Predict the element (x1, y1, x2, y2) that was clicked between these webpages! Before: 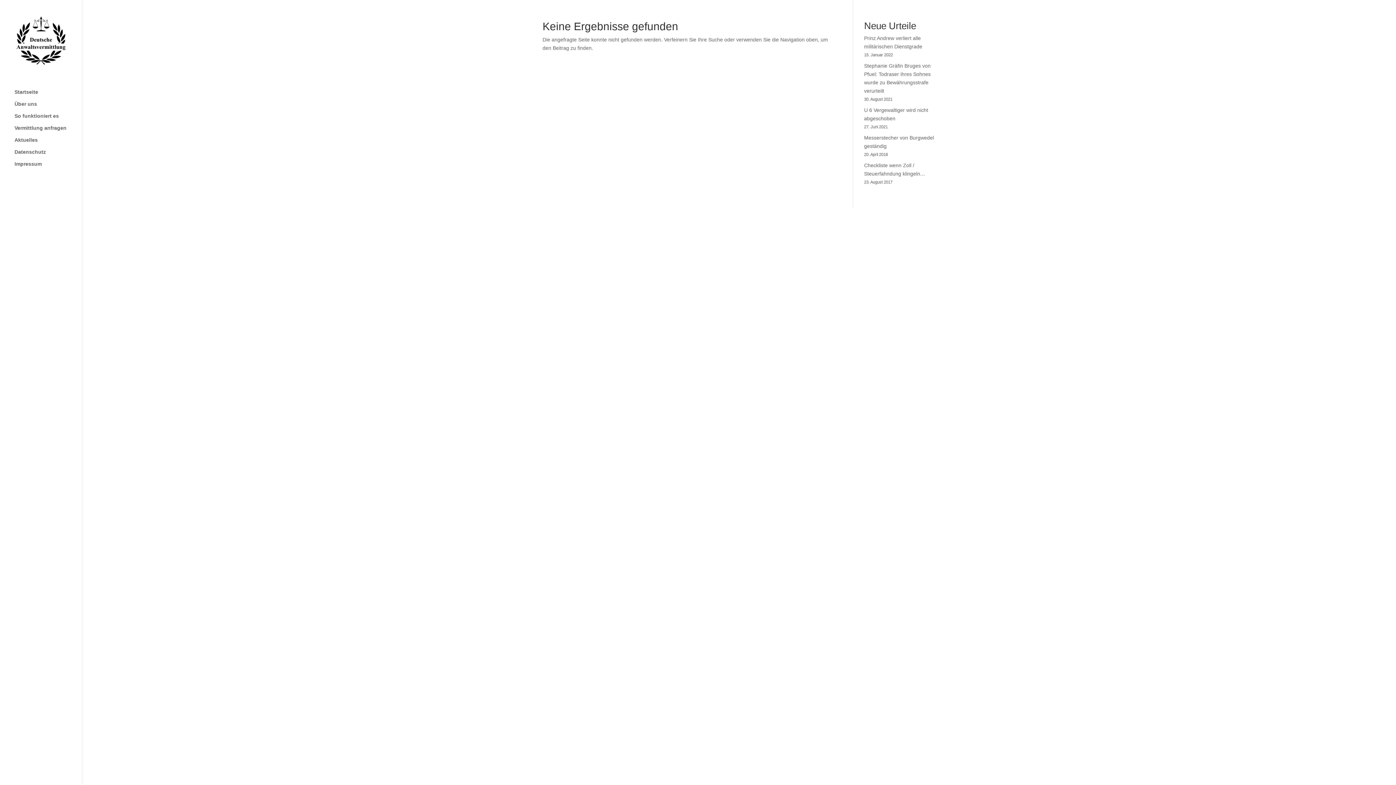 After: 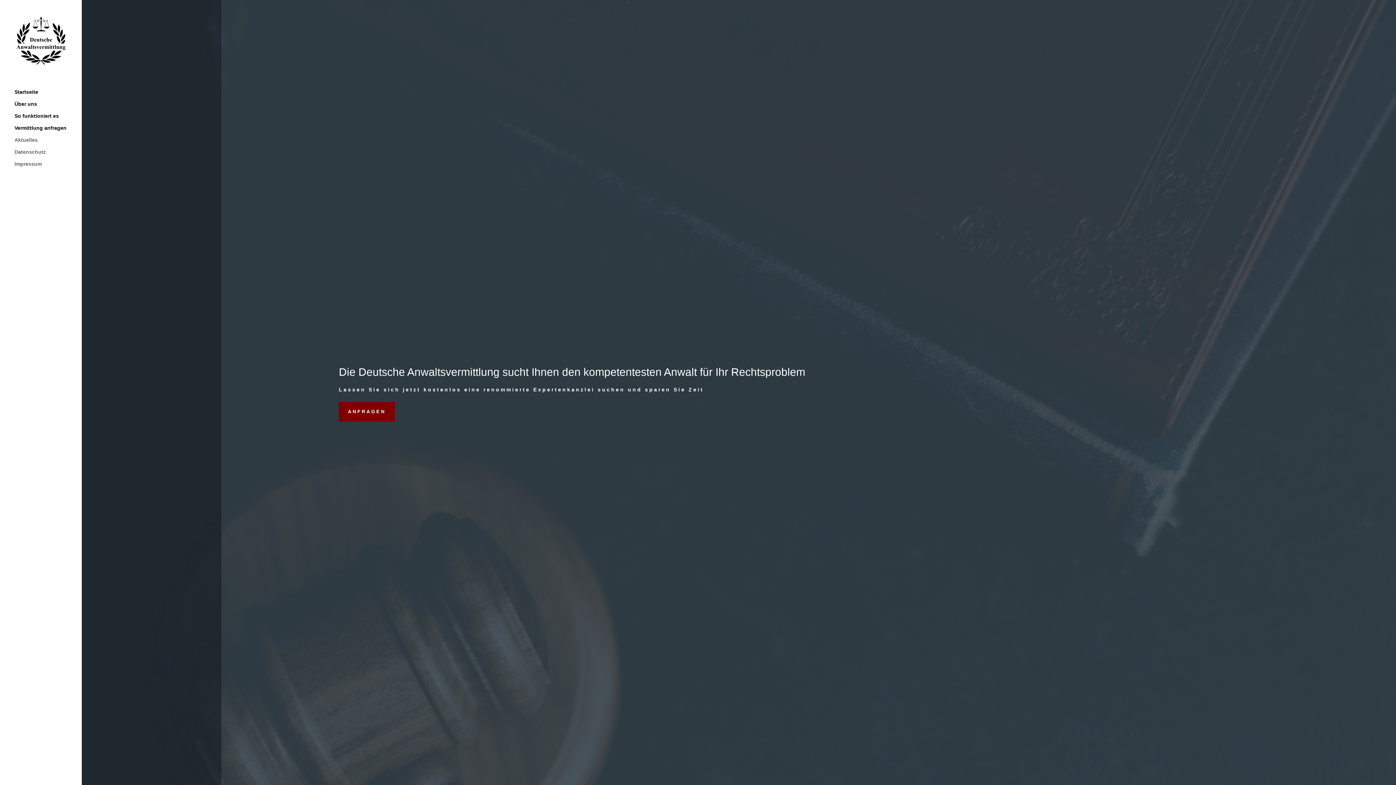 Action: bbox: (14, 42, 67, 48)